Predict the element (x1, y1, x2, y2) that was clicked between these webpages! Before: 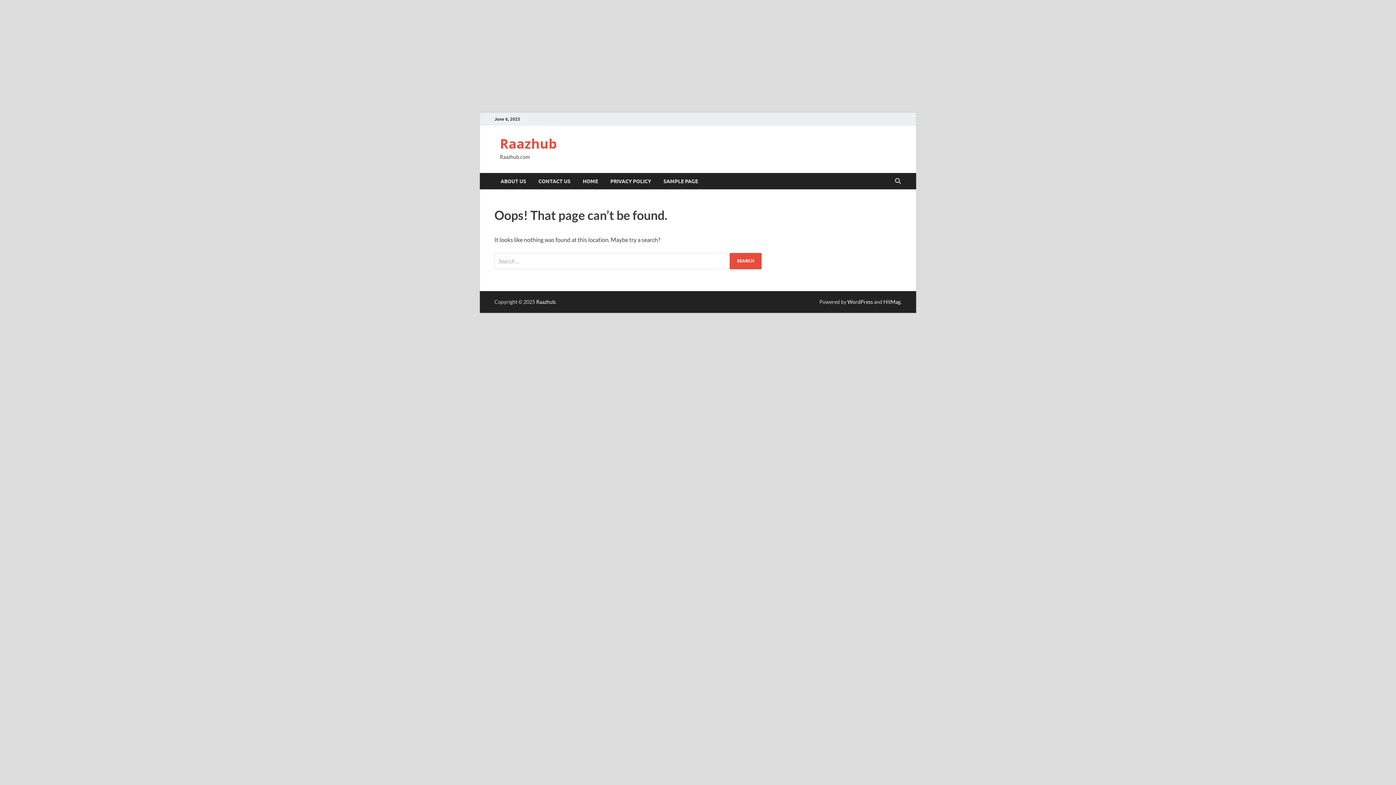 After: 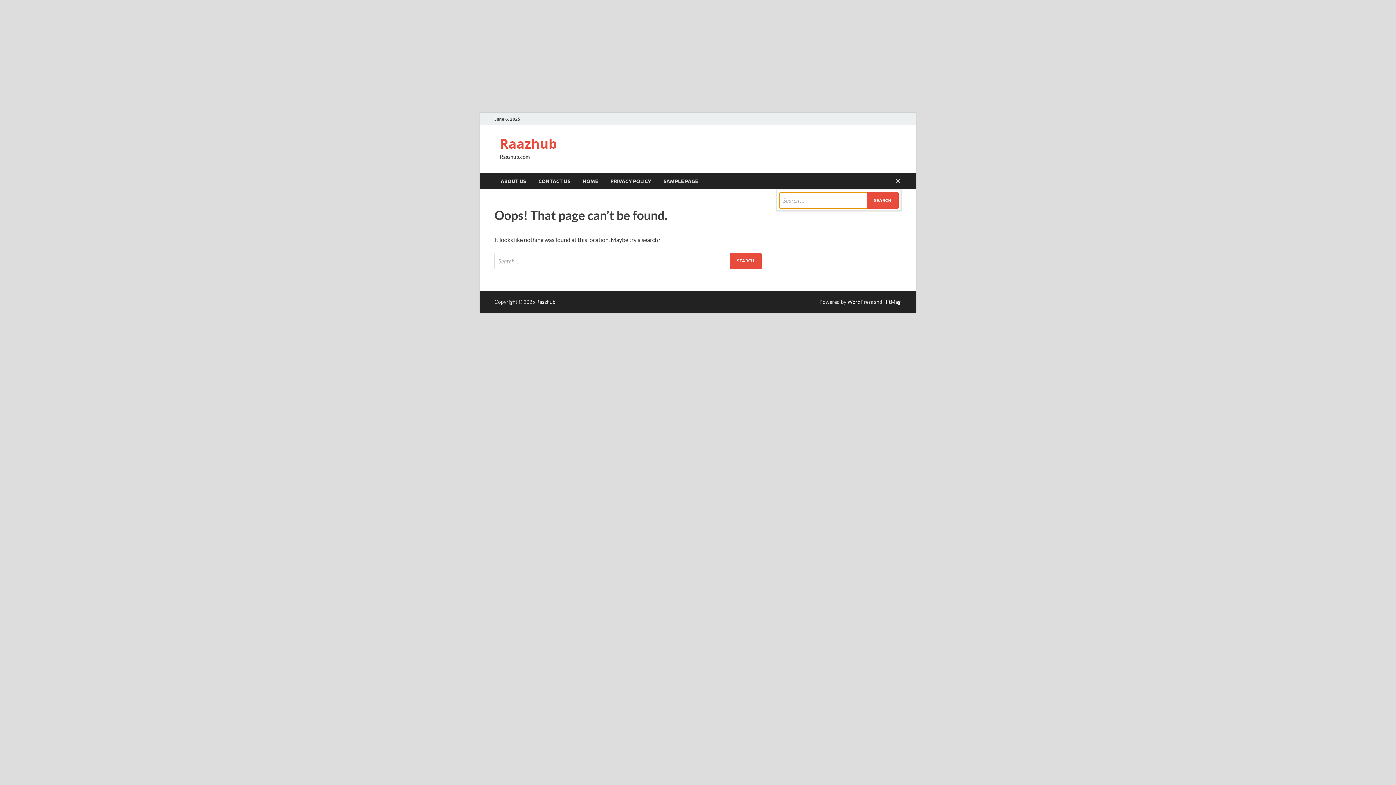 Action: bbox: (892, 173, 903, 189) label: Open search